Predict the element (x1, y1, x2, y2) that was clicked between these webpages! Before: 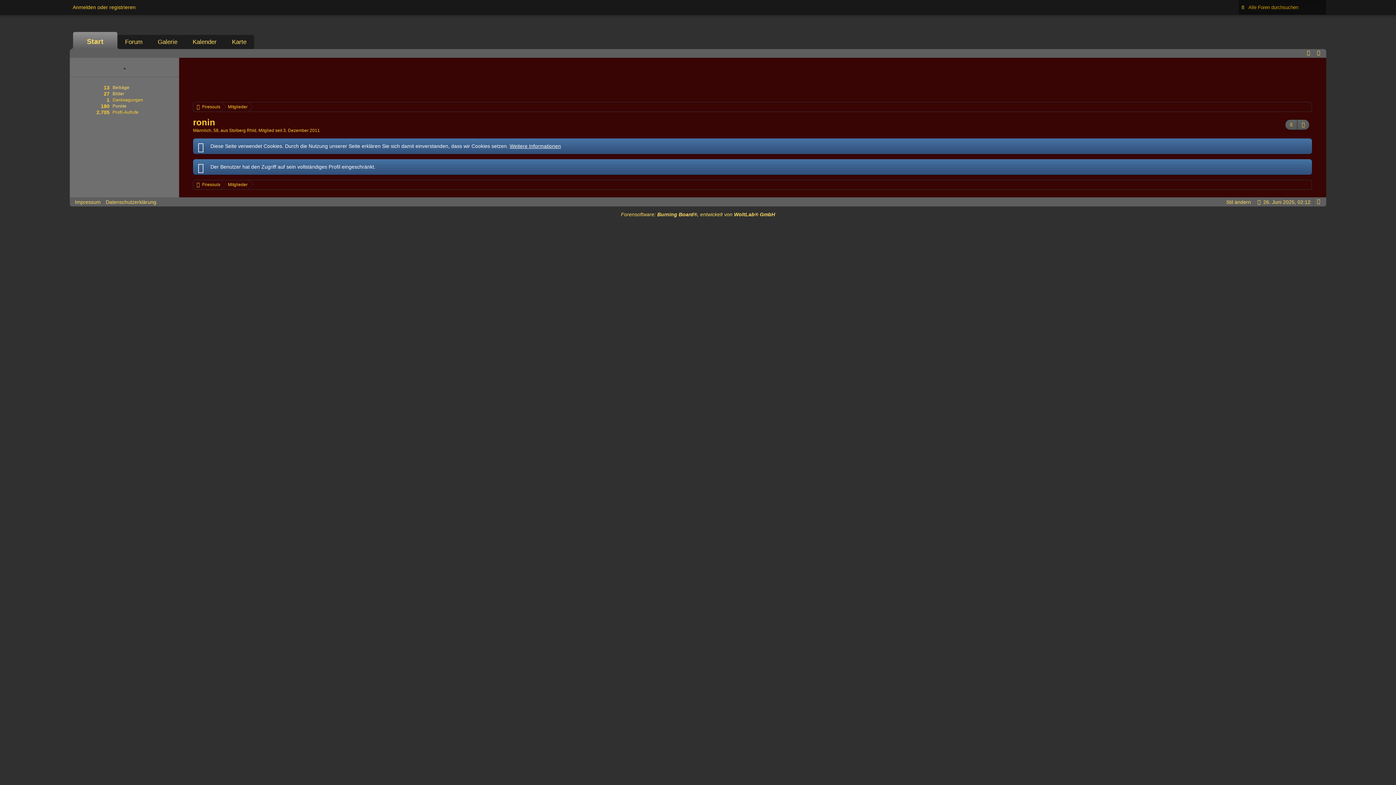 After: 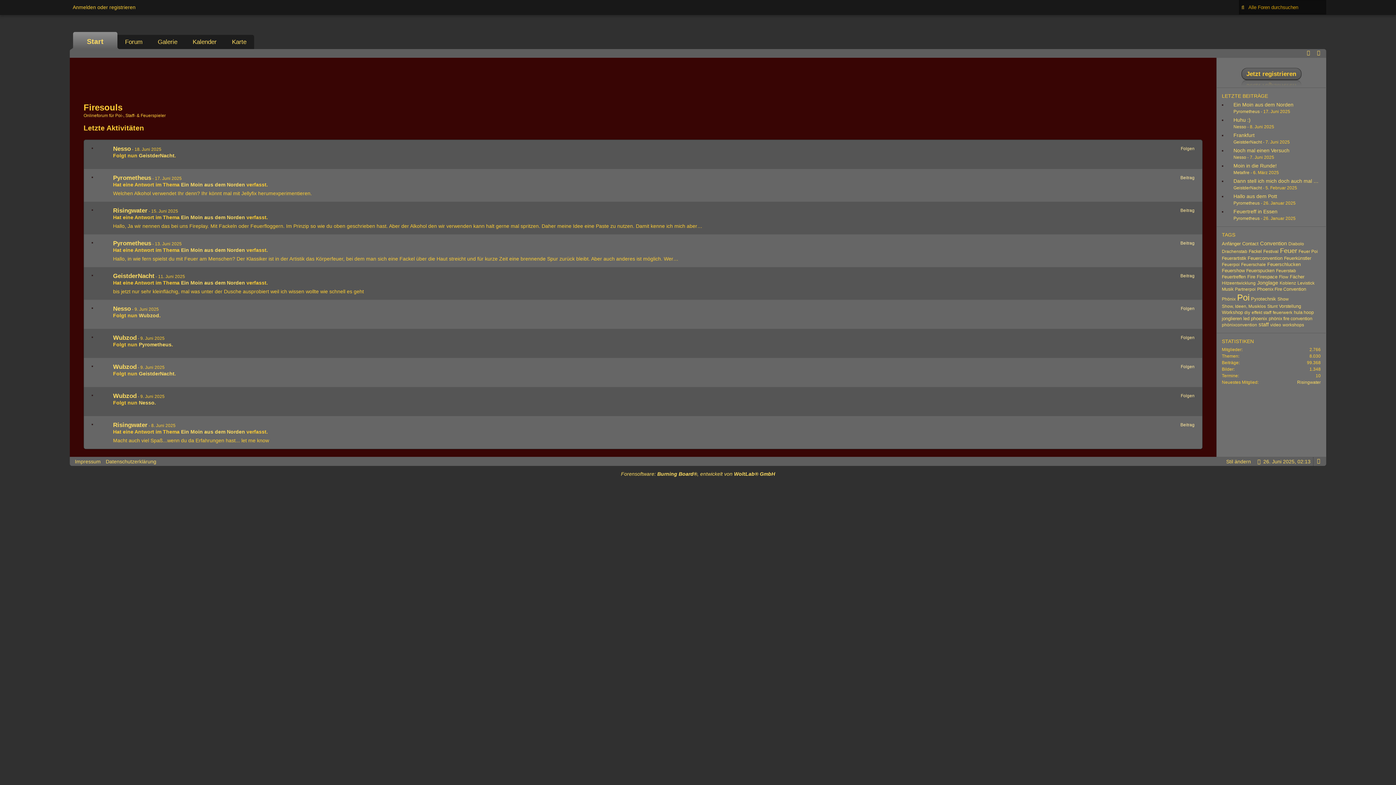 Action: bbox: (1297, 119, 1309, 130)